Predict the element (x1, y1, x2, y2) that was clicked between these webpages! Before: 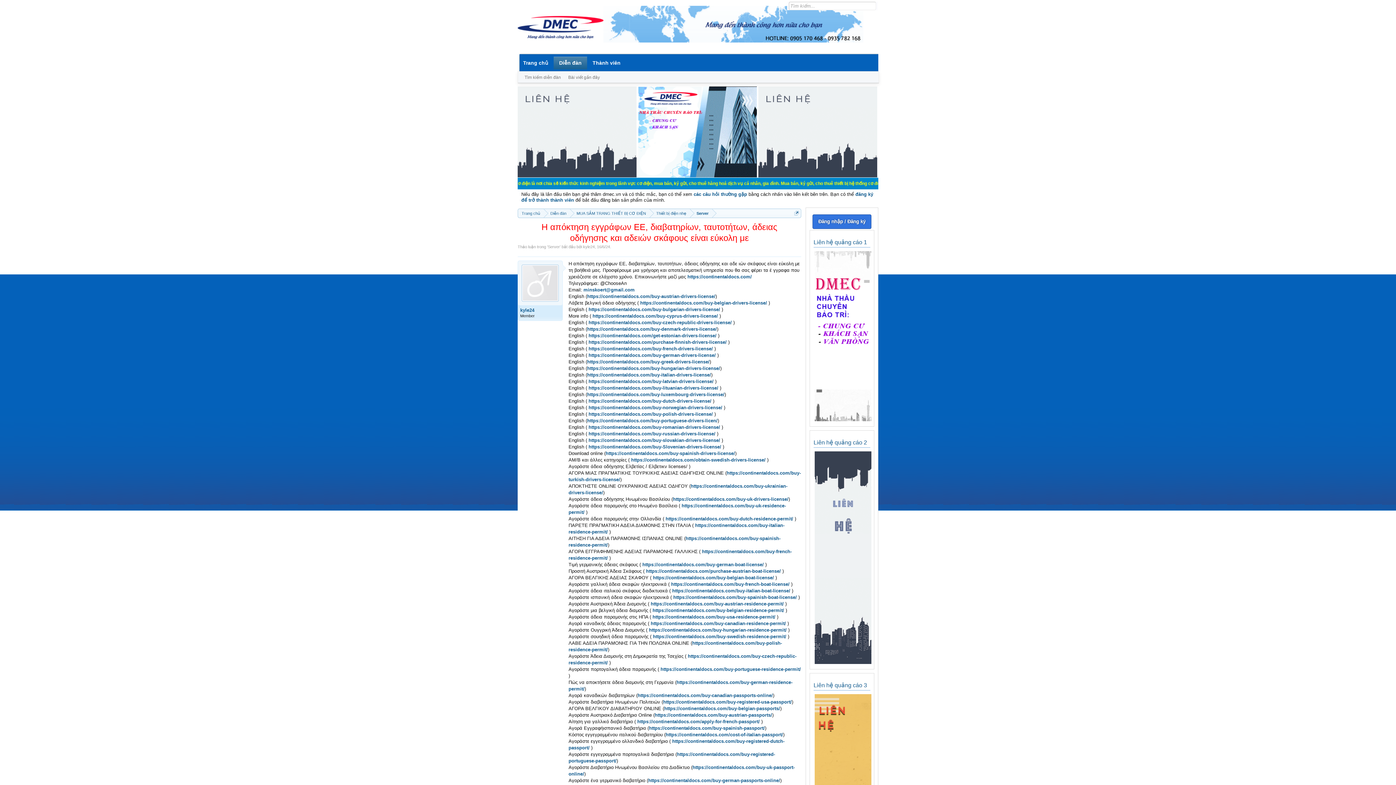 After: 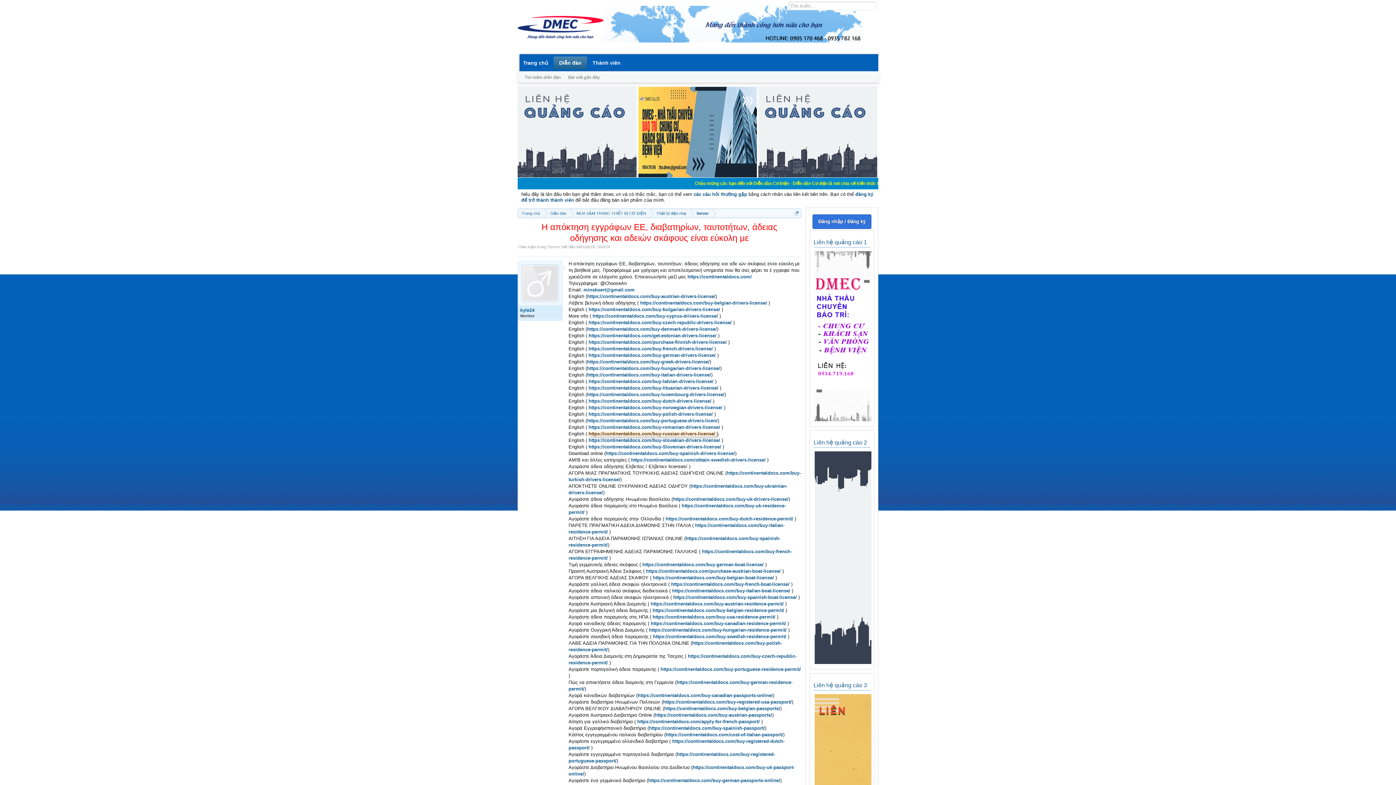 Action: bbox: (587, 431, 716, 436) label: https://continentaldocs.com/buy-russian-drivers-license/